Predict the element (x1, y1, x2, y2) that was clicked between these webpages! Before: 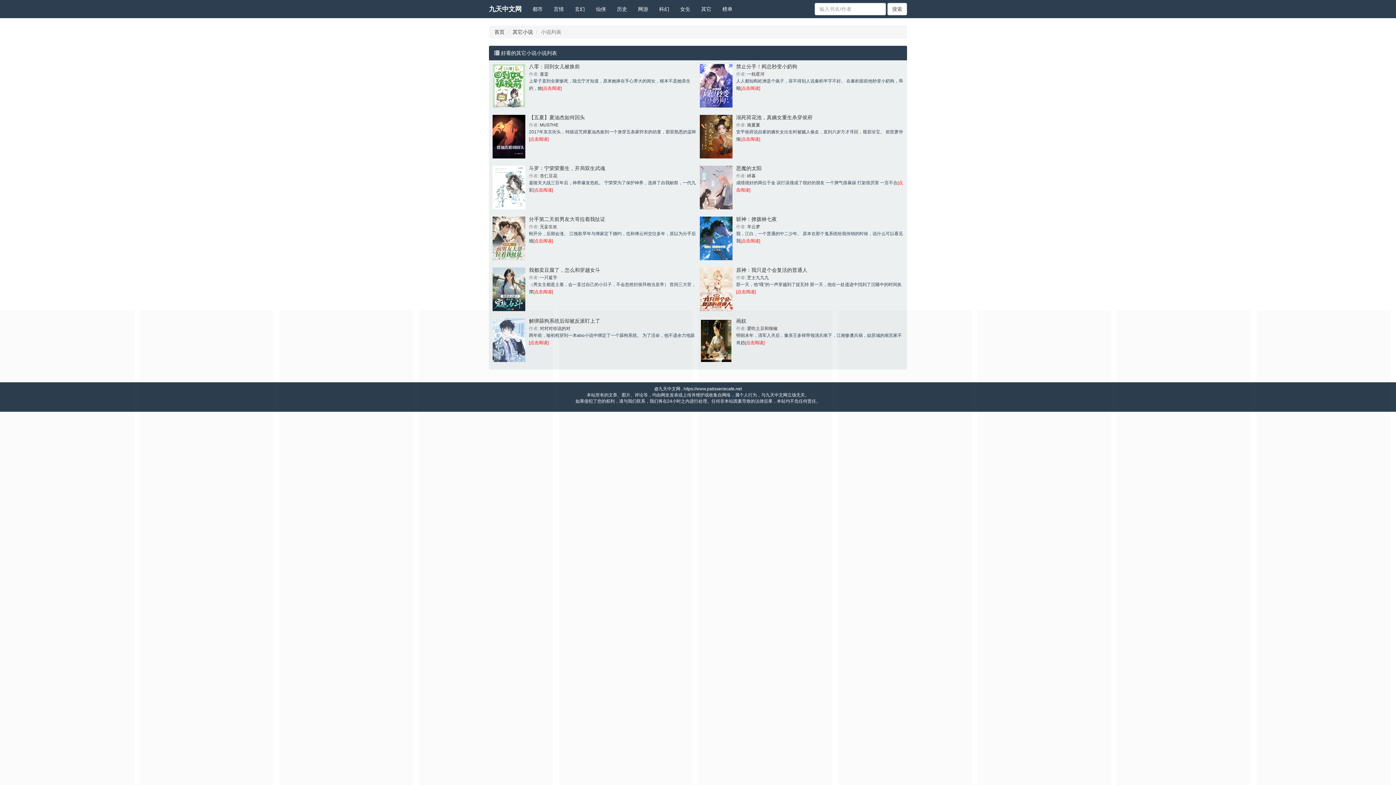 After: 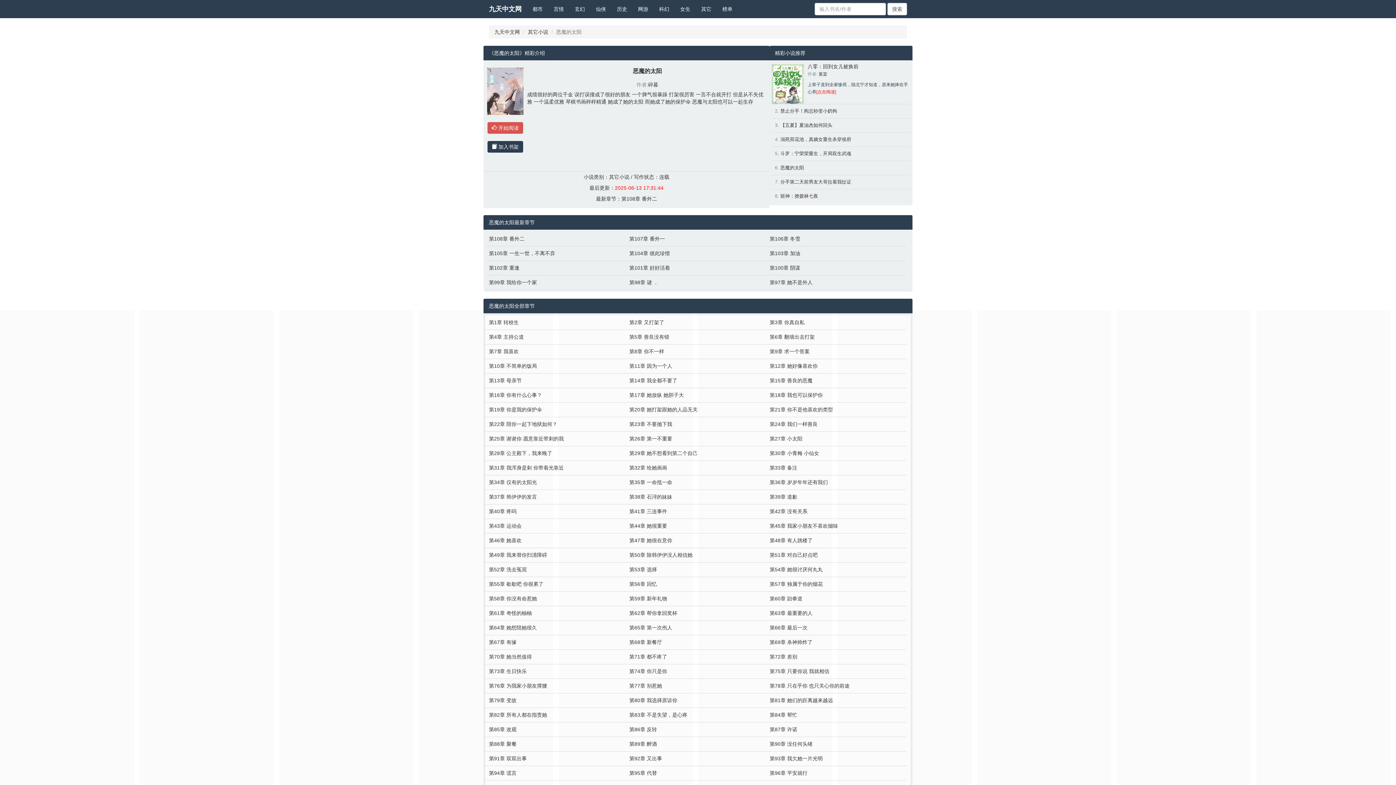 Action: bbox: (736, 165, 761, 171) label: 恶魔的太阳